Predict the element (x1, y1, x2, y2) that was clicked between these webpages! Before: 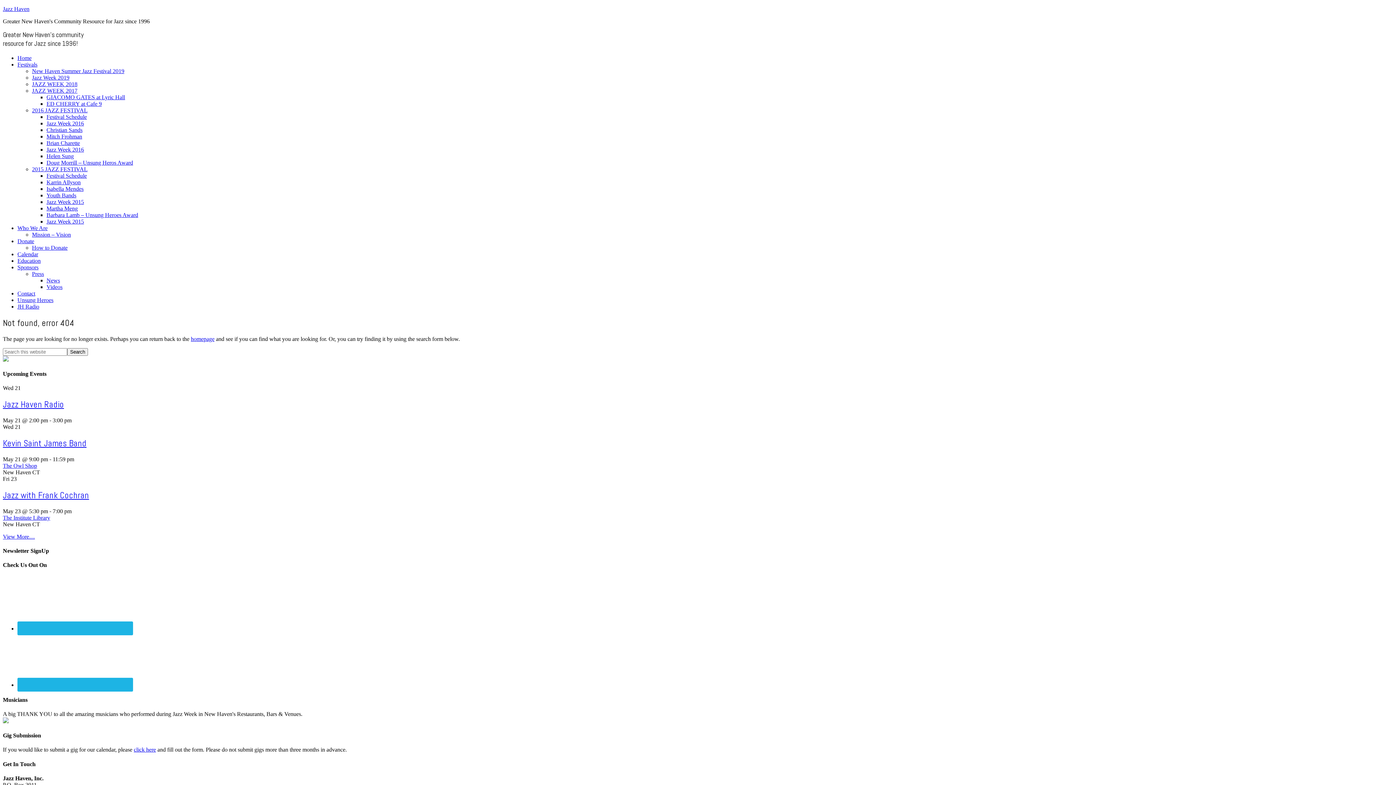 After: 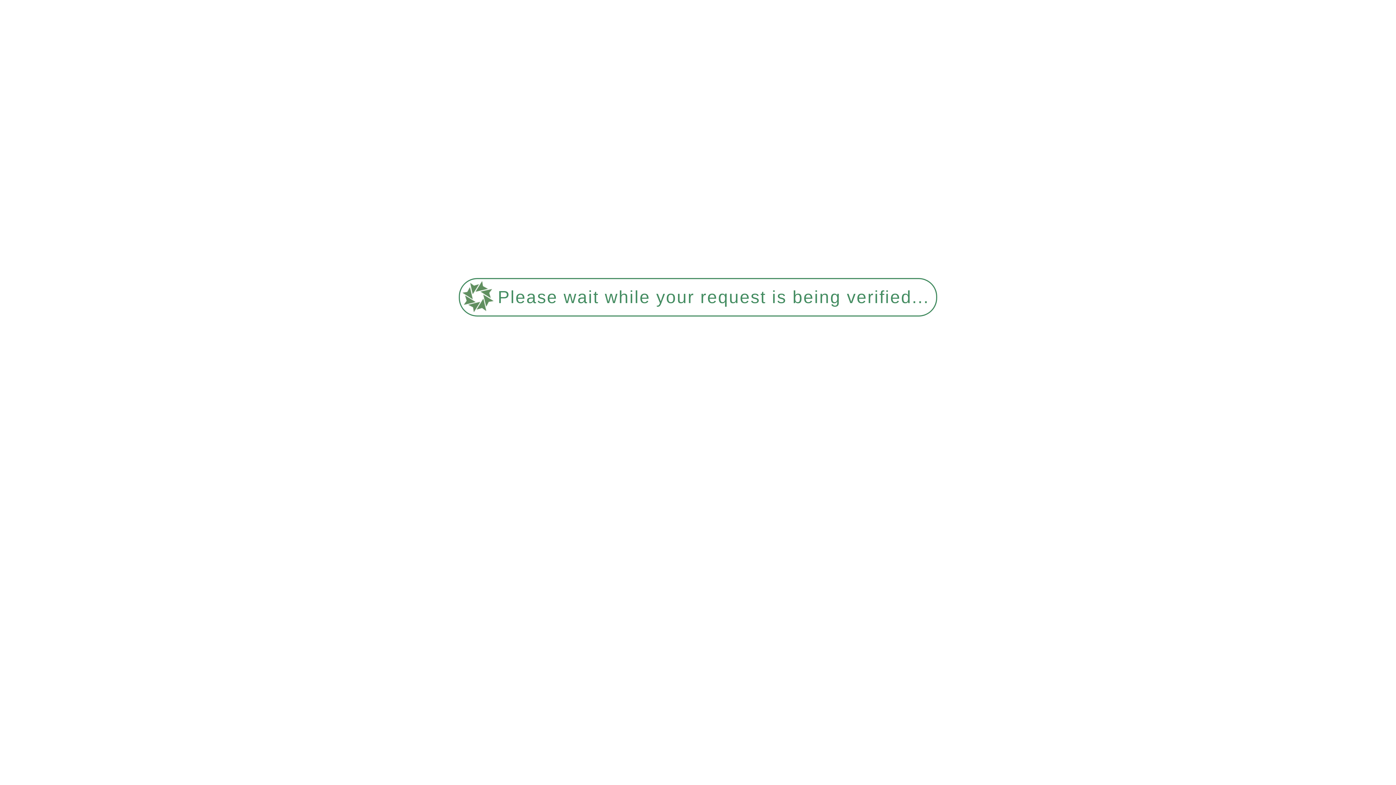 Action: bbox: (17, 296, 53, 303) label: Unsung Heroes